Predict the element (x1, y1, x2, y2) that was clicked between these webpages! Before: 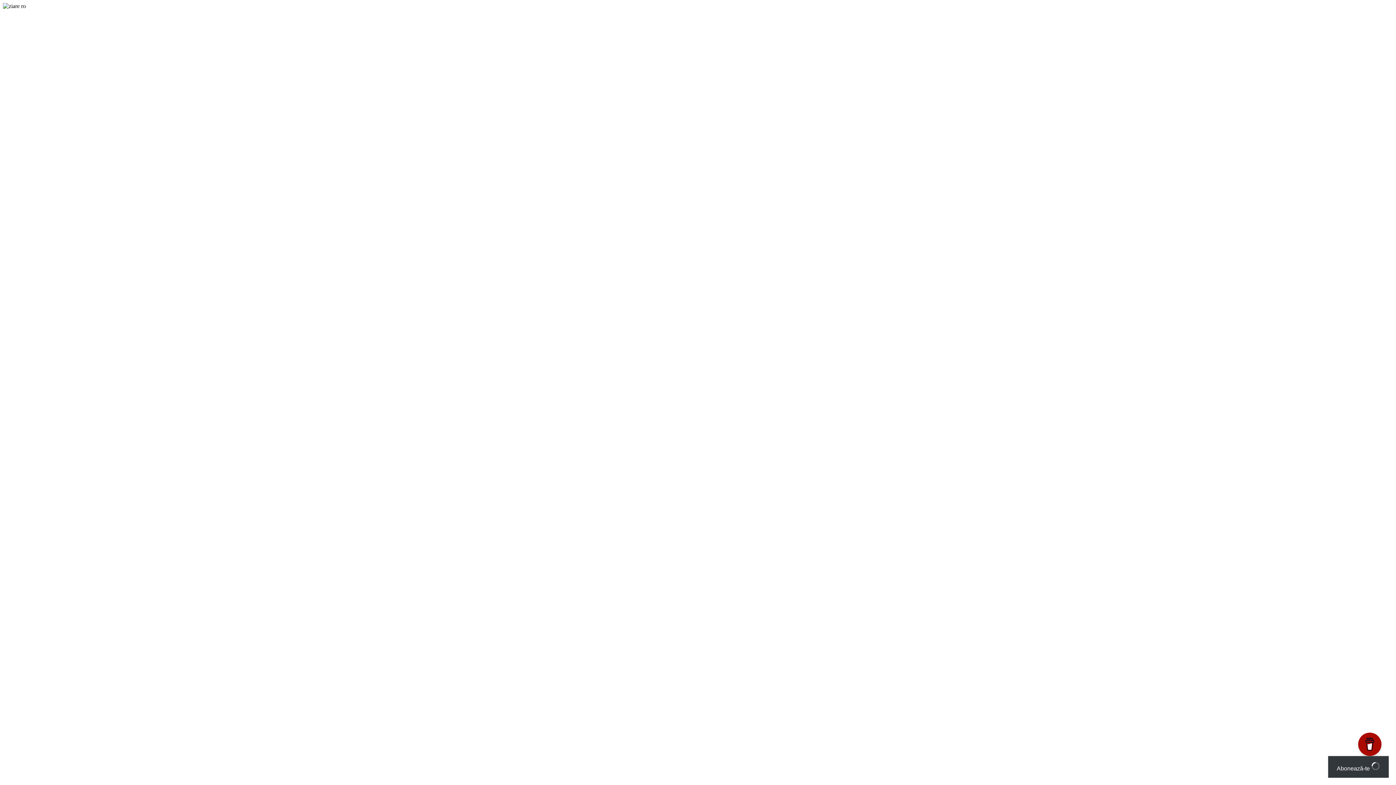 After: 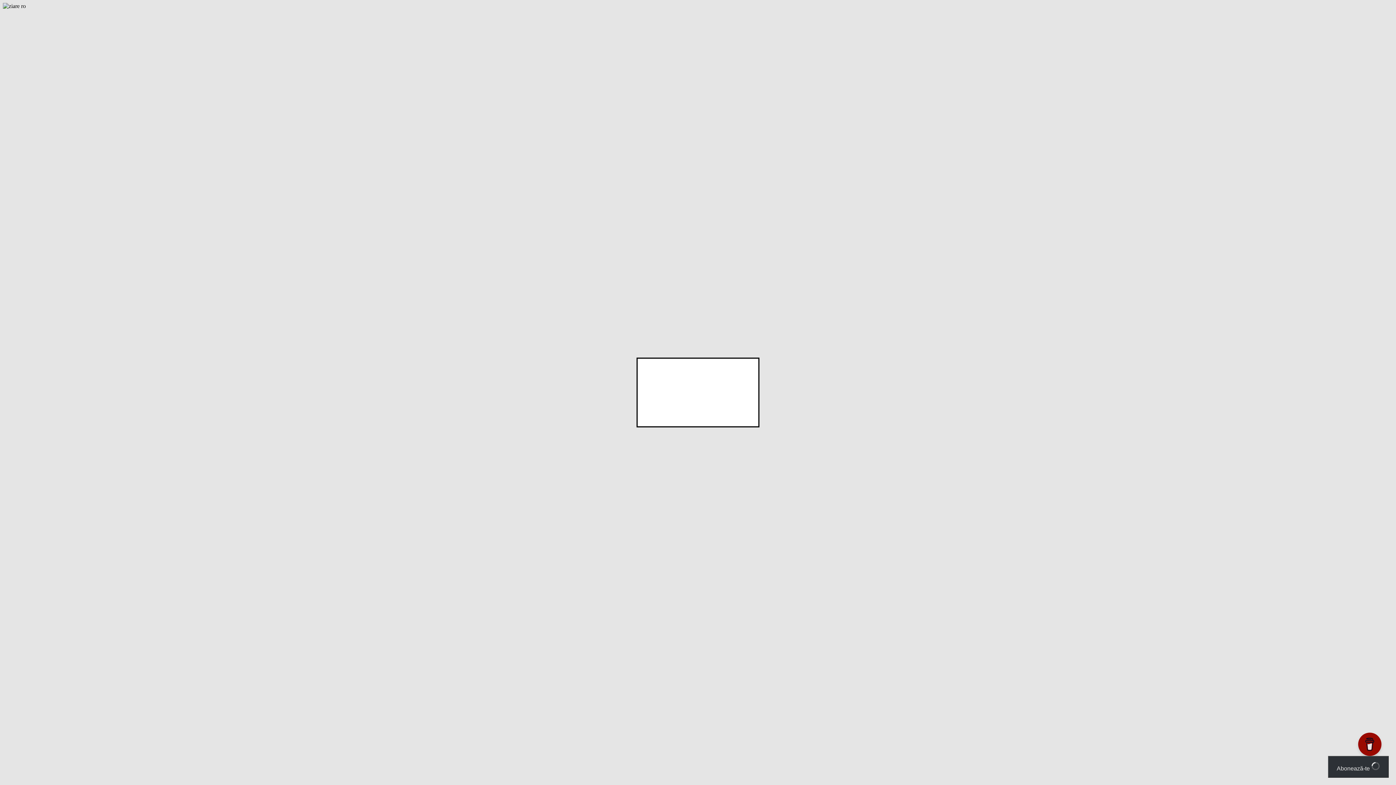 Action: label: Abonează-te  bbox: (1328, 756, 1389, 778)